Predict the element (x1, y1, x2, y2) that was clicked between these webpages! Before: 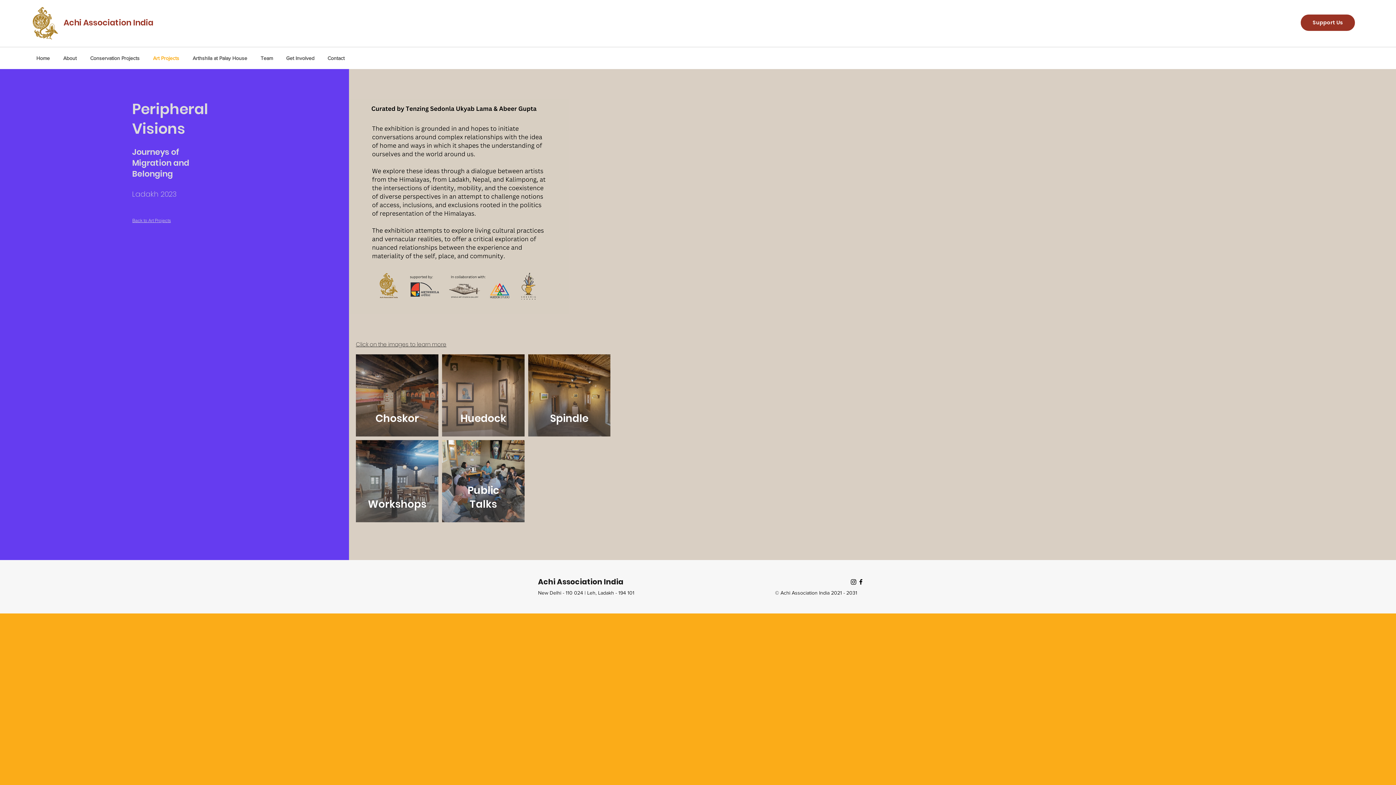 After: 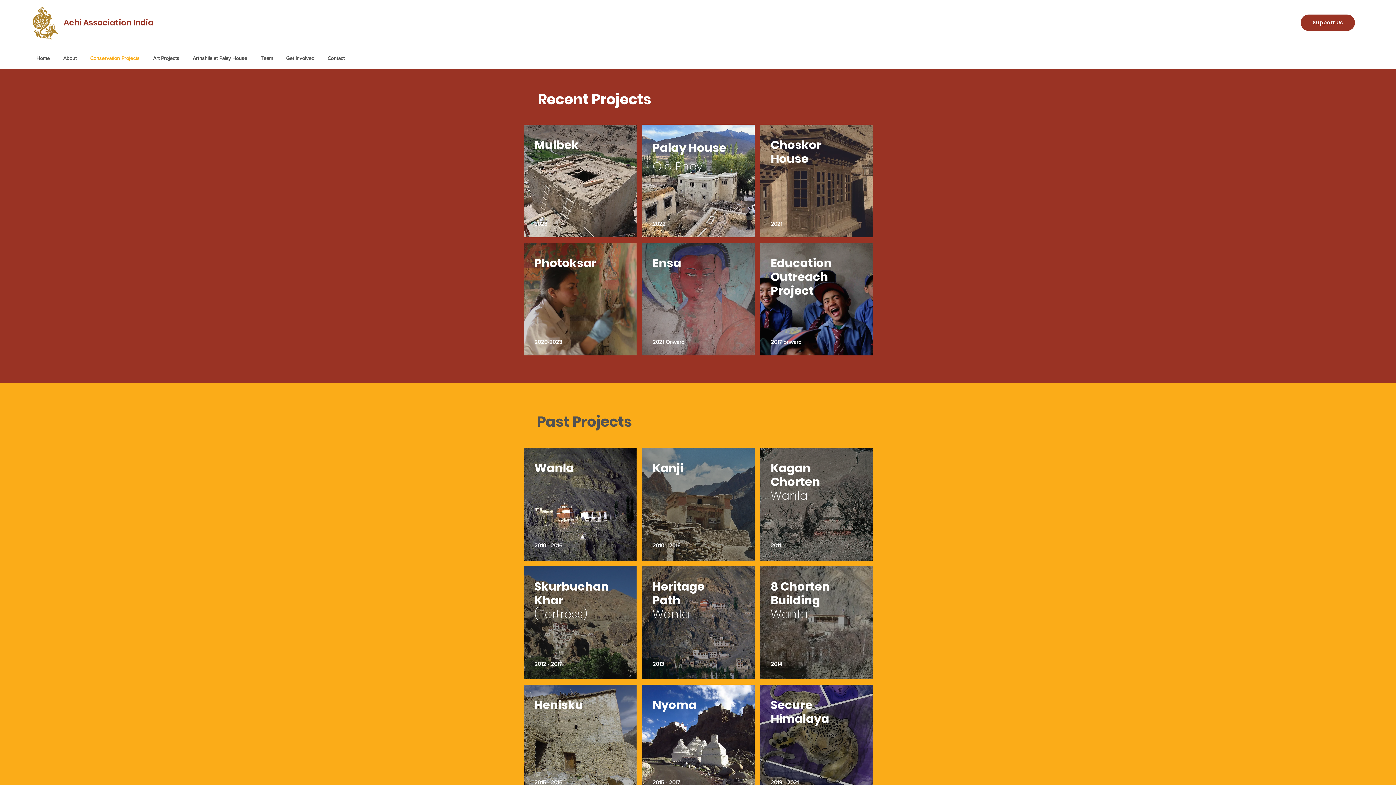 Action: bbox: (86, 52, 149, 63) label: Conservation Projects